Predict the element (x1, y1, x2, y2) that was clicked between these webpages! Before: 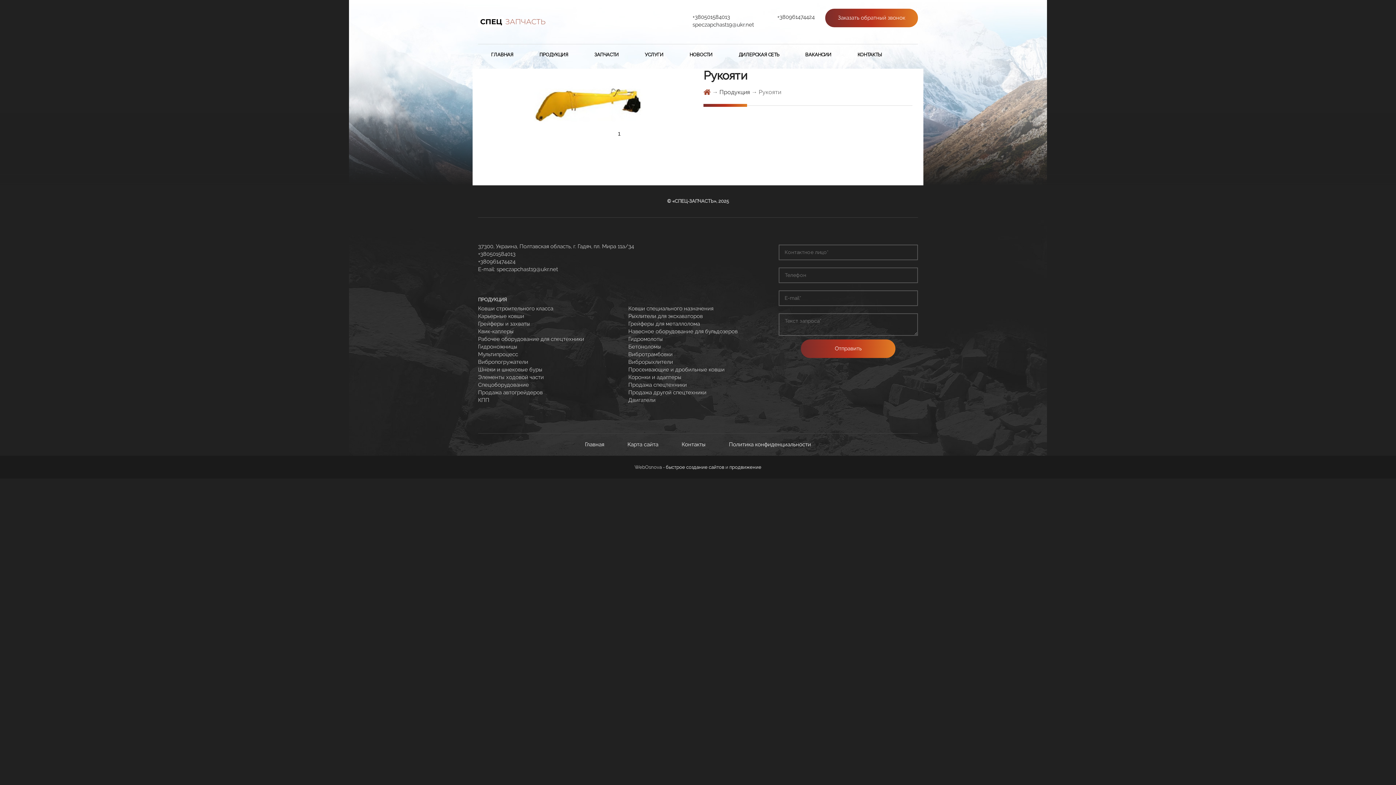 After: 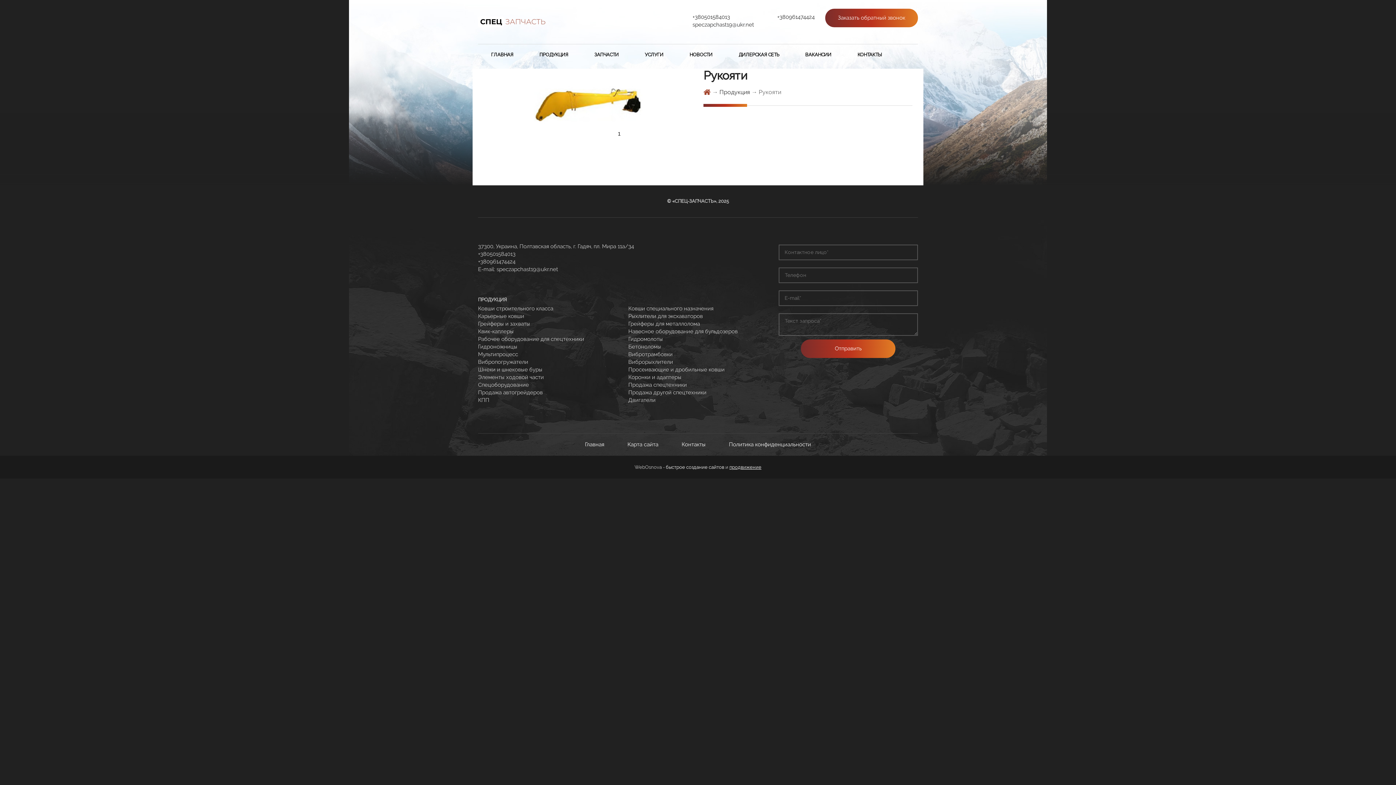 Action: label: продвижение bbox: (729, 464, 761, 470)